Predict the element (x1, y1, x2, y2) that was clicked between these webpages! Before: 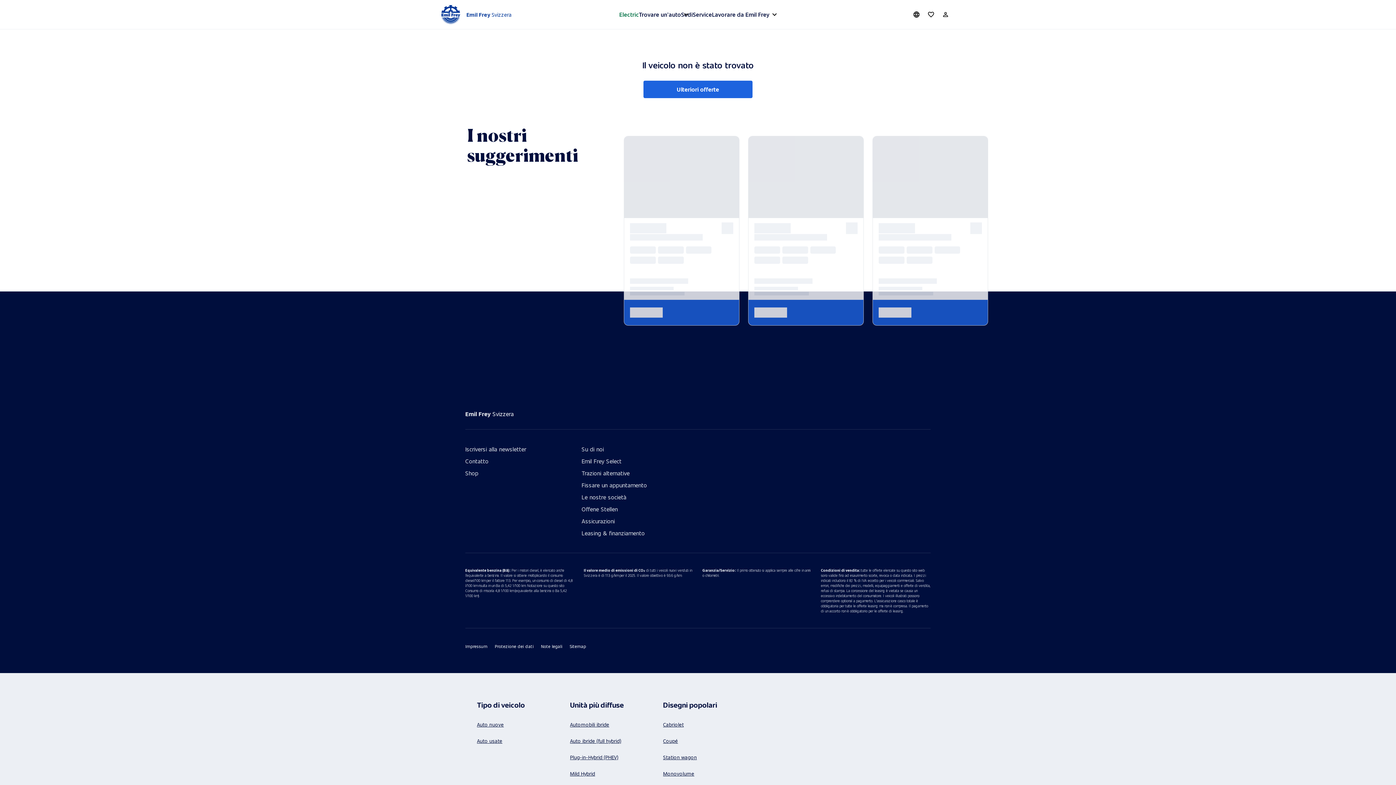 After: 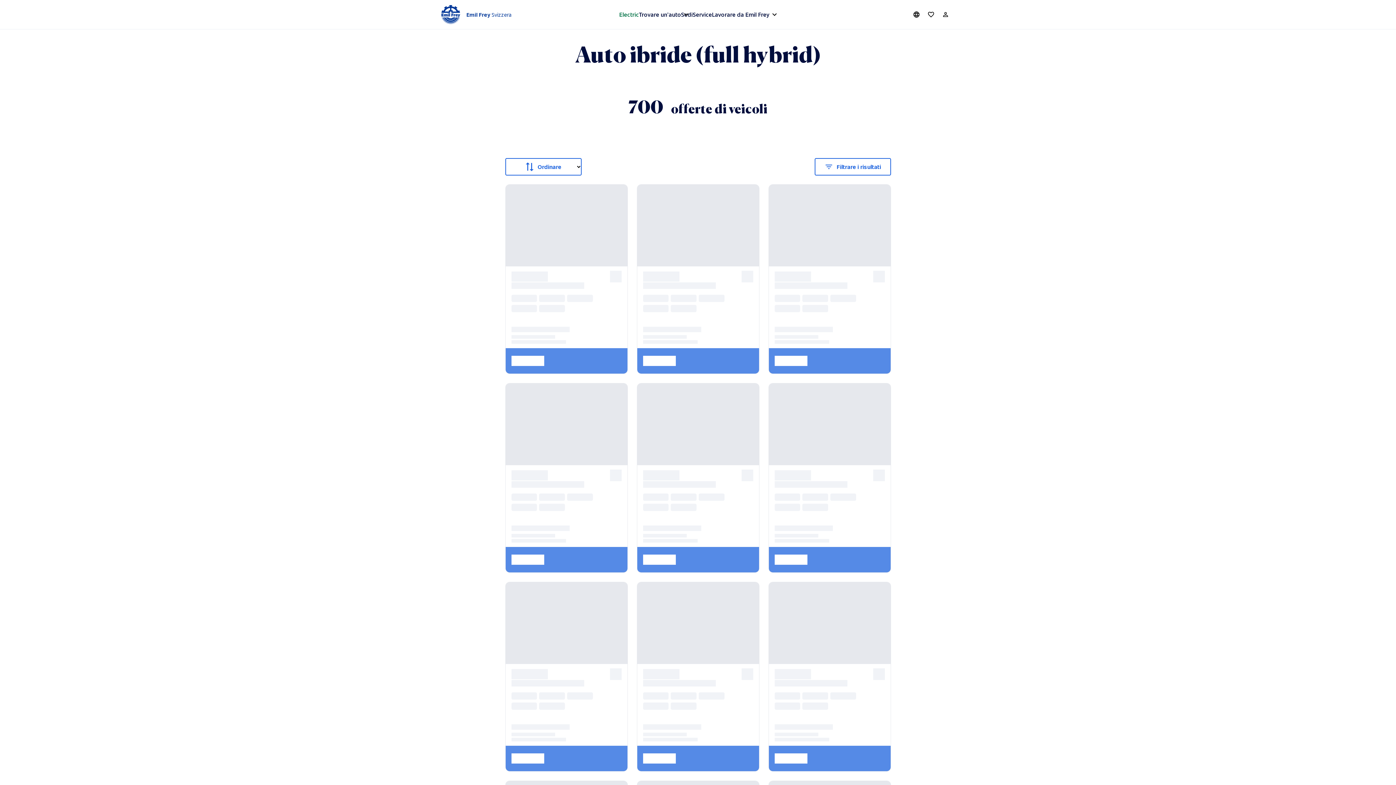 Action: bbox: (570, 733, 640, 749) label: Auto ibride (full hybrid)